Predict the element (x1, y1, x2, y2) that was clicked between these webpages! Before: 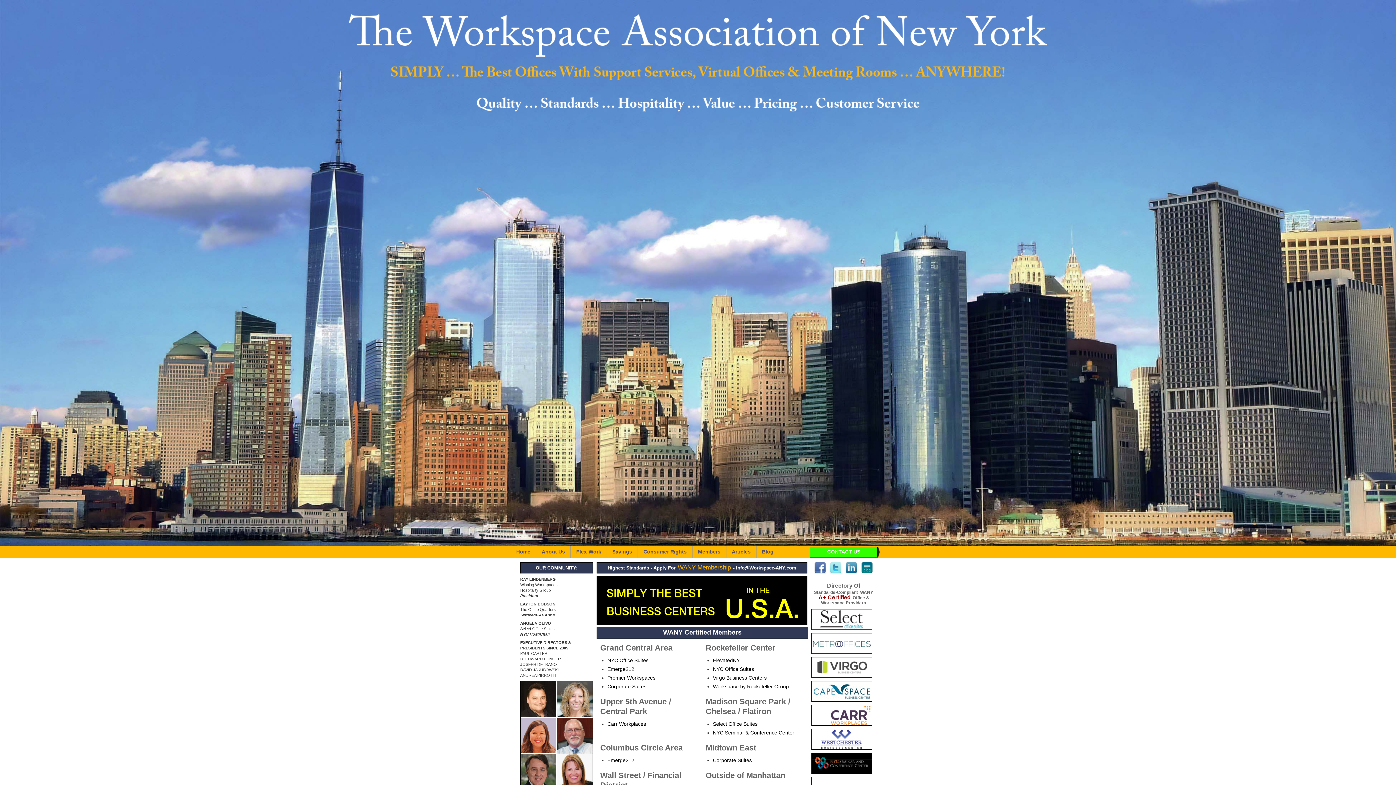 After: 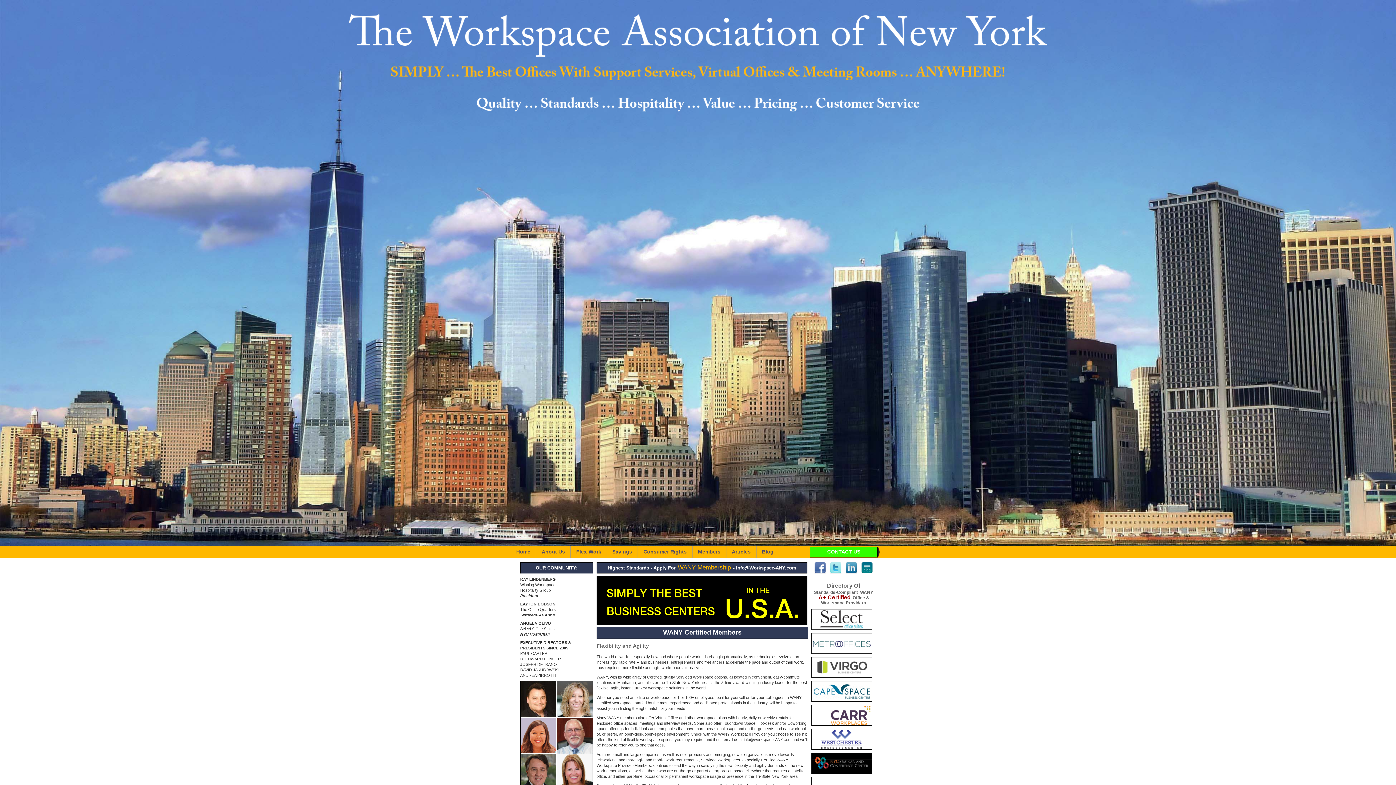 Action: bbox: (576, 549, 601, 554) label: Flex-Work